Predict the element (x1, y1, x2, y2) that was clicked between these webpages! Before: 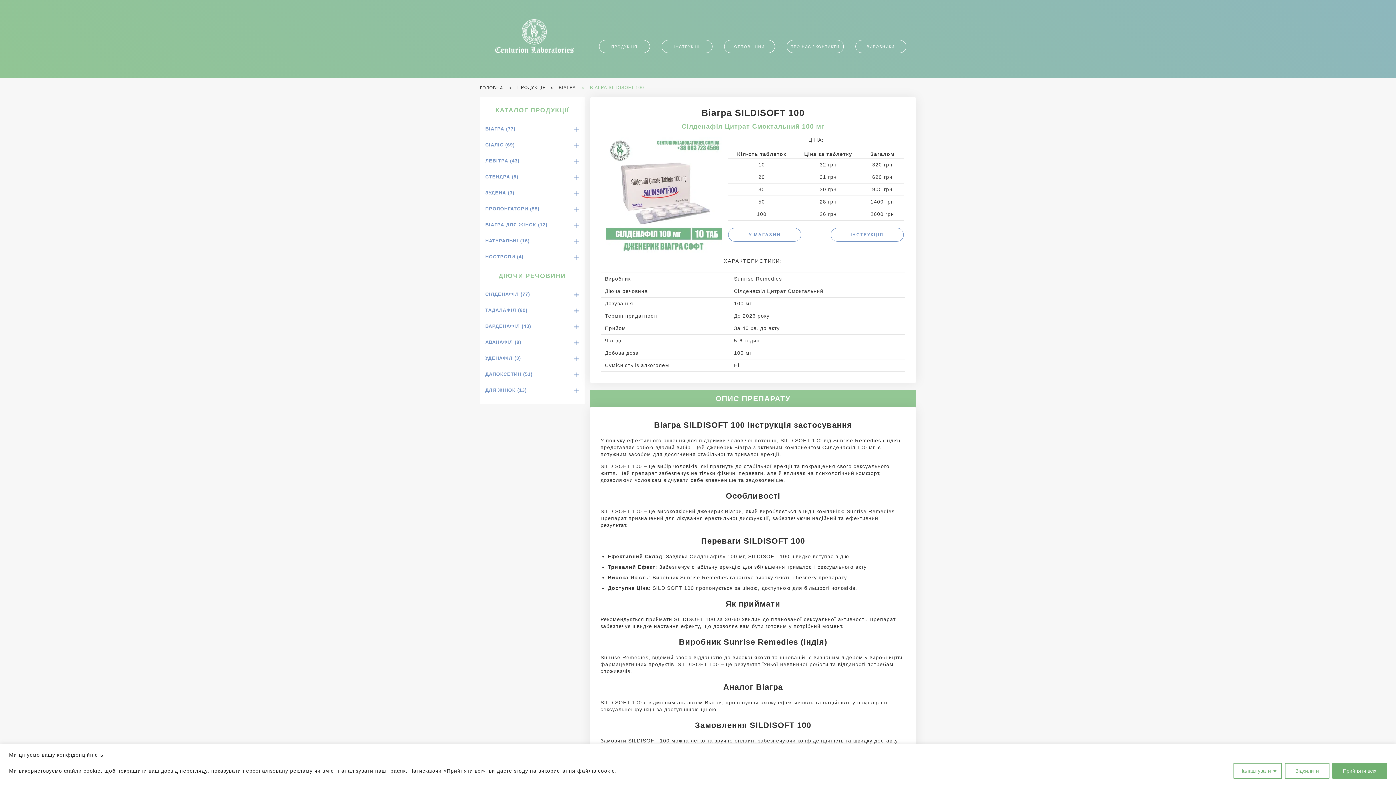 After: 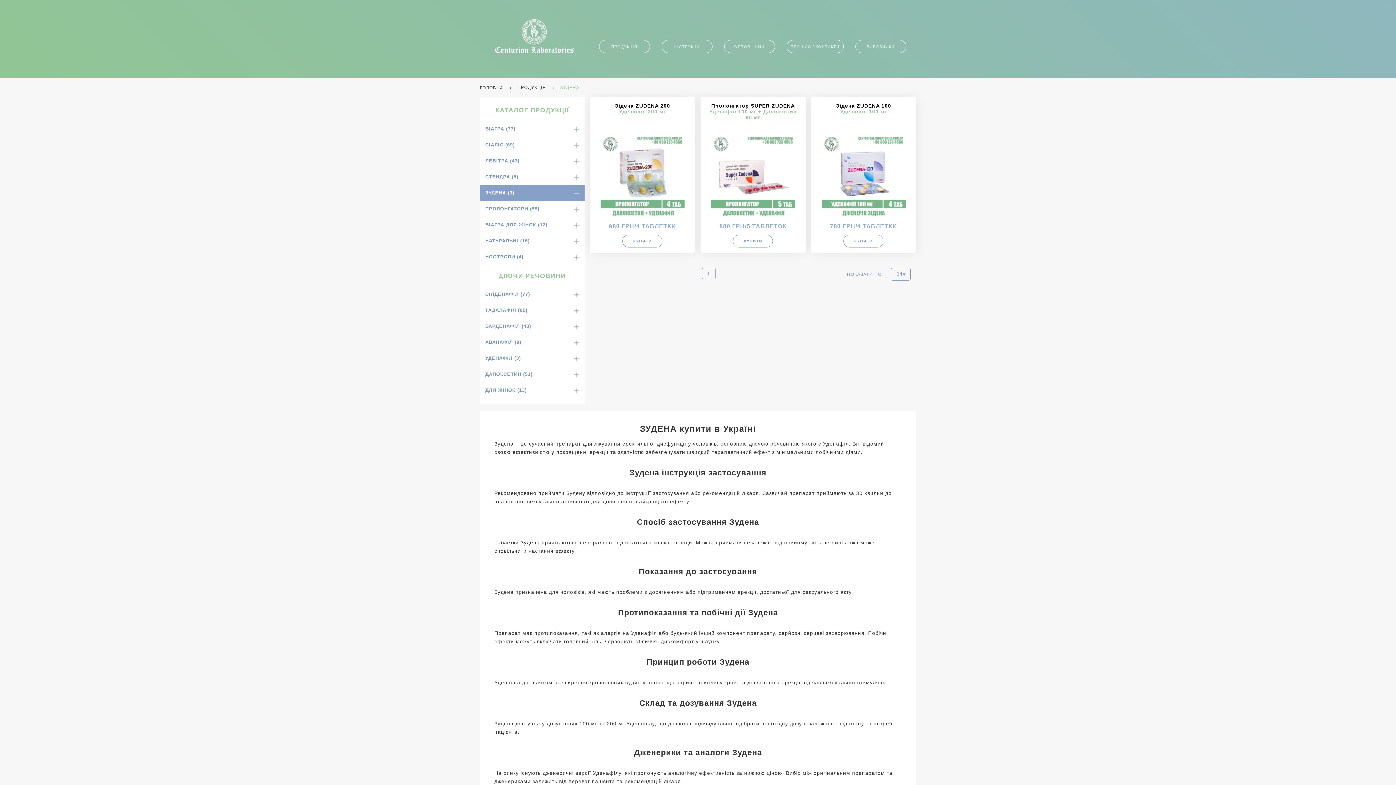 Action: bbox: (480, 185, 584, 201) label: ЗУДЕНА (3)